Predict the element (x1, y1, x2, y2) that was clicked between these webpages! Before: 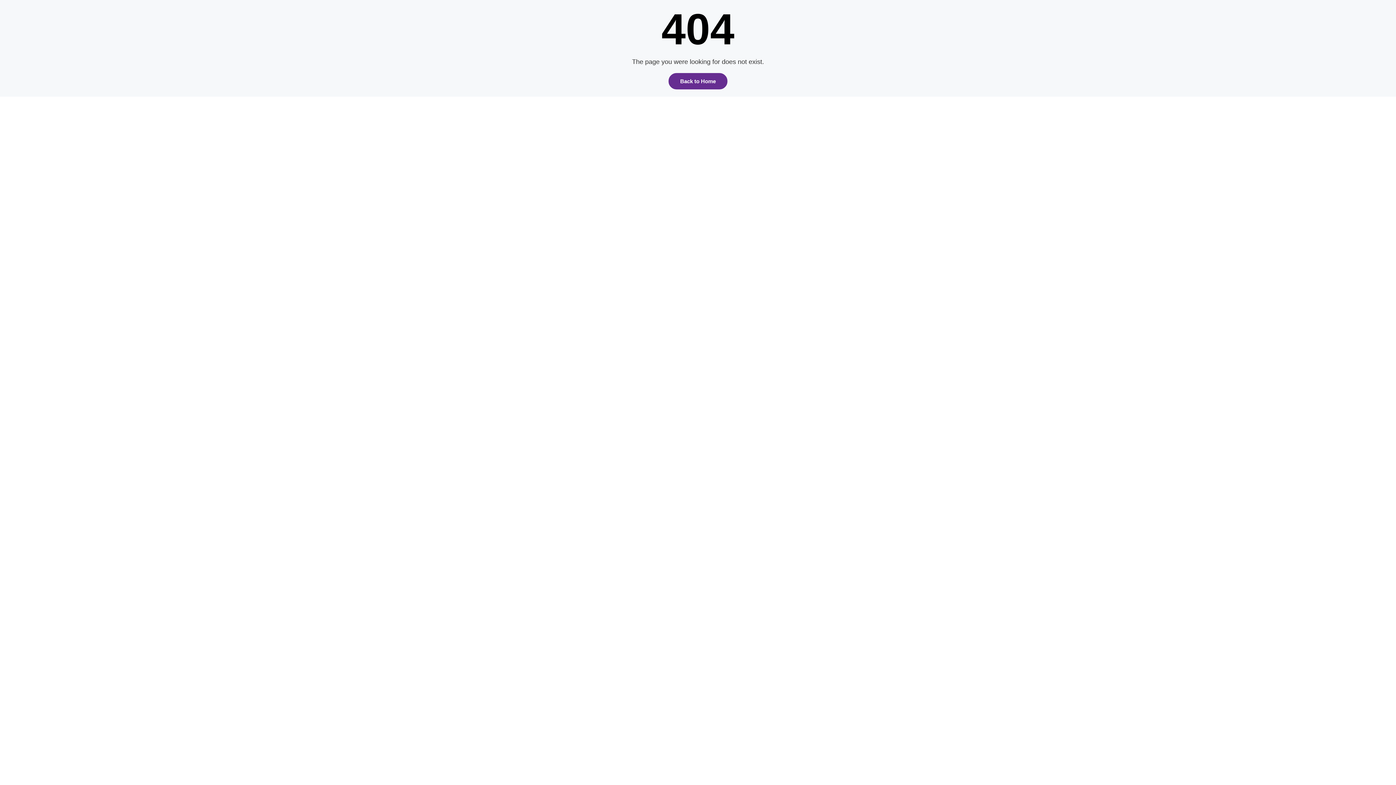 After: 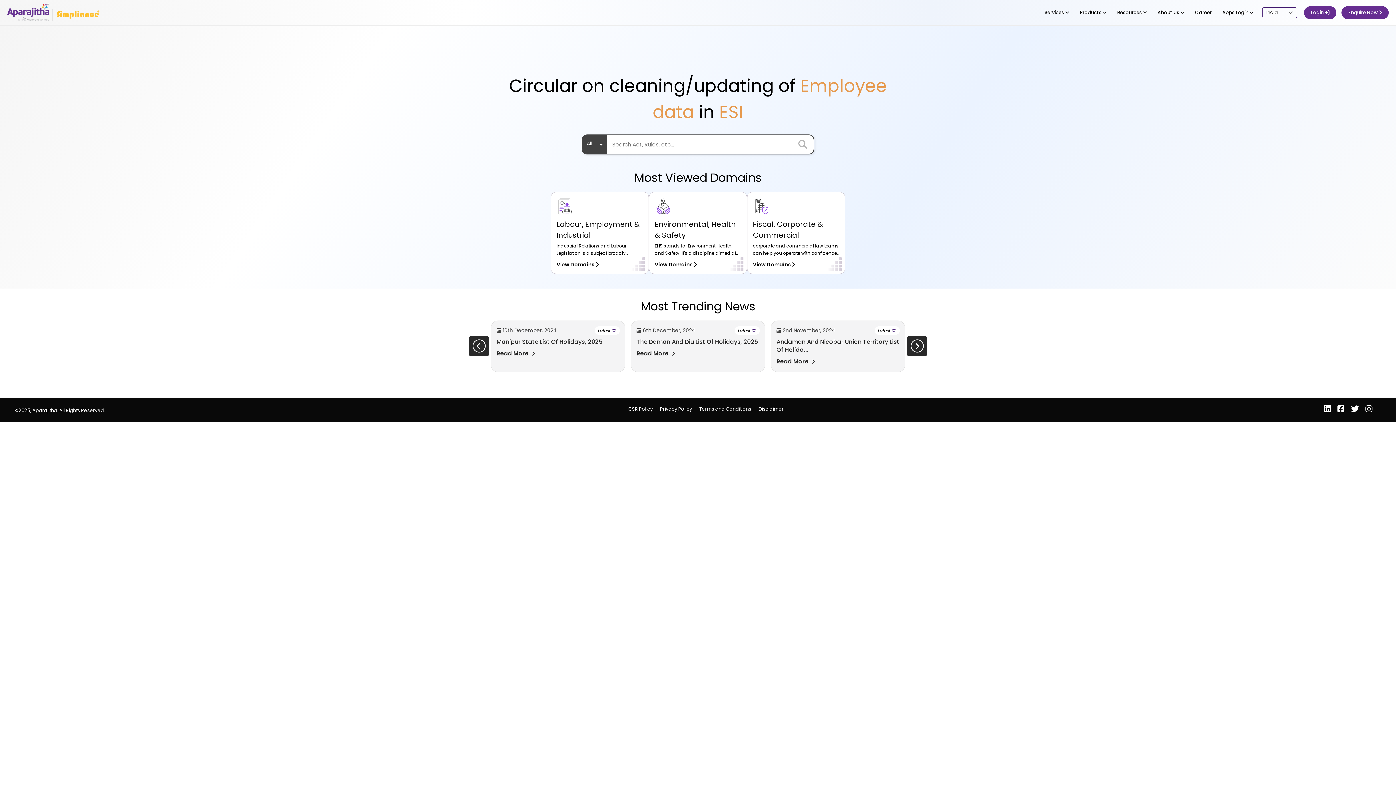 Action: bbox: (668, 73, 727, 89) label: Back to Home